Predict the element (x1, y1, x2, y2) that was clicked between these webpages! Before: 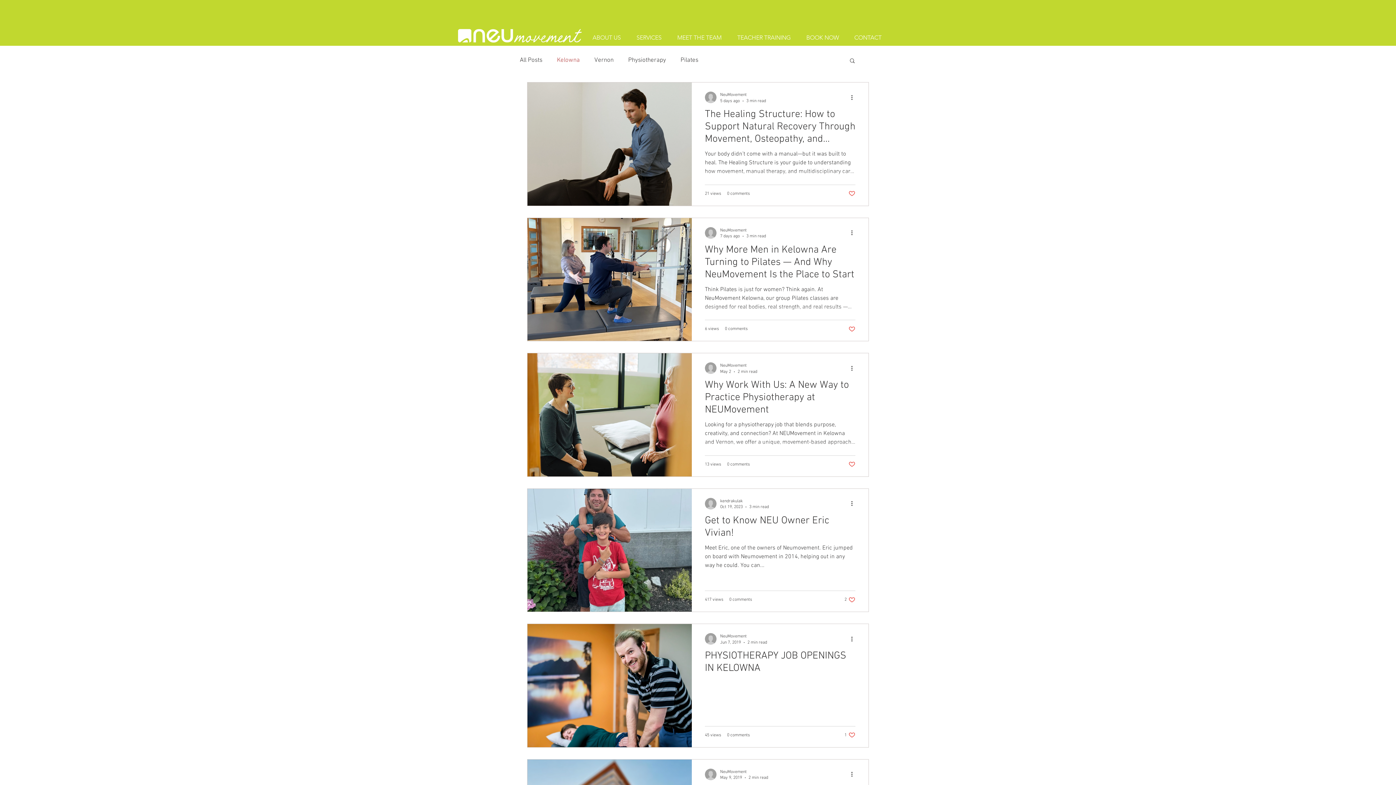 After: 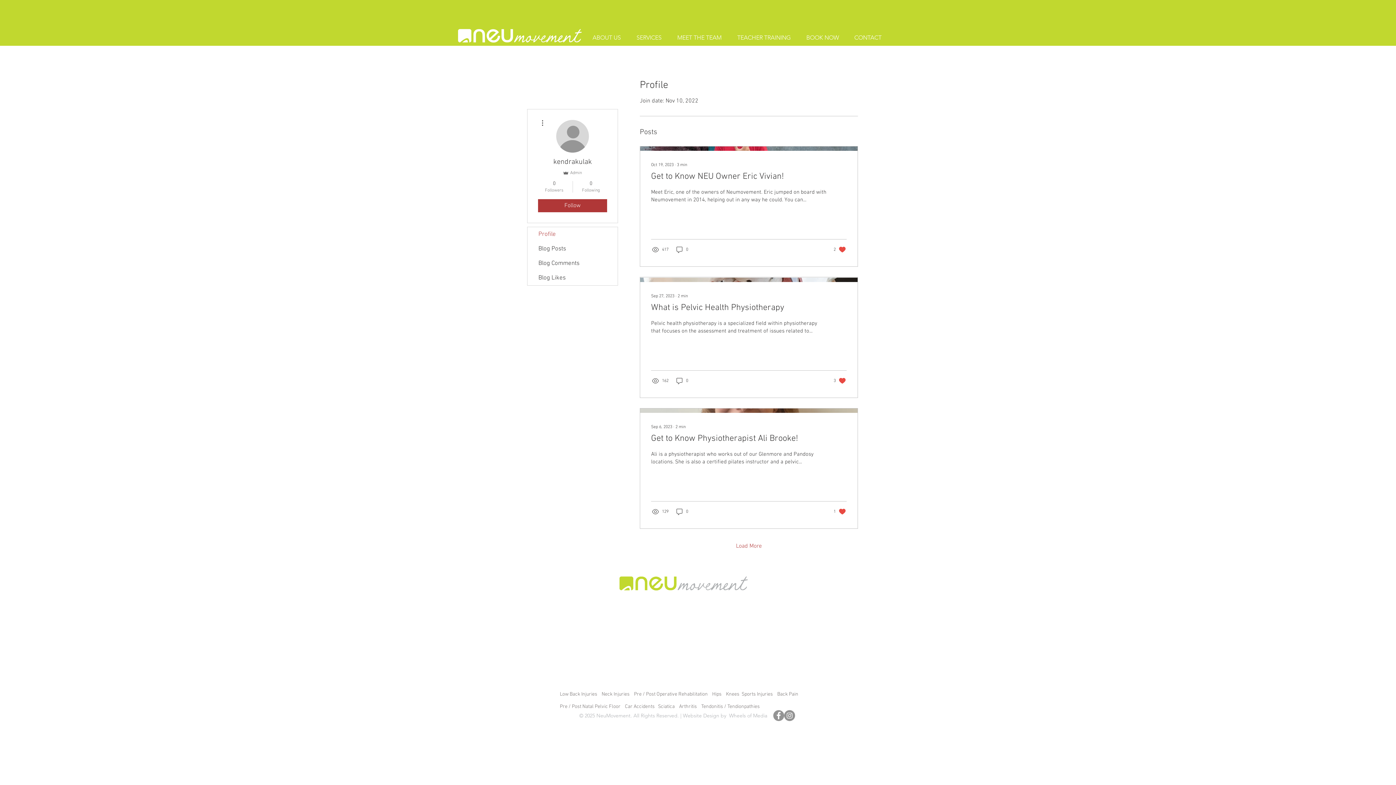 Action: label: kendrakulak bbox: (720, 497, 769, 504)